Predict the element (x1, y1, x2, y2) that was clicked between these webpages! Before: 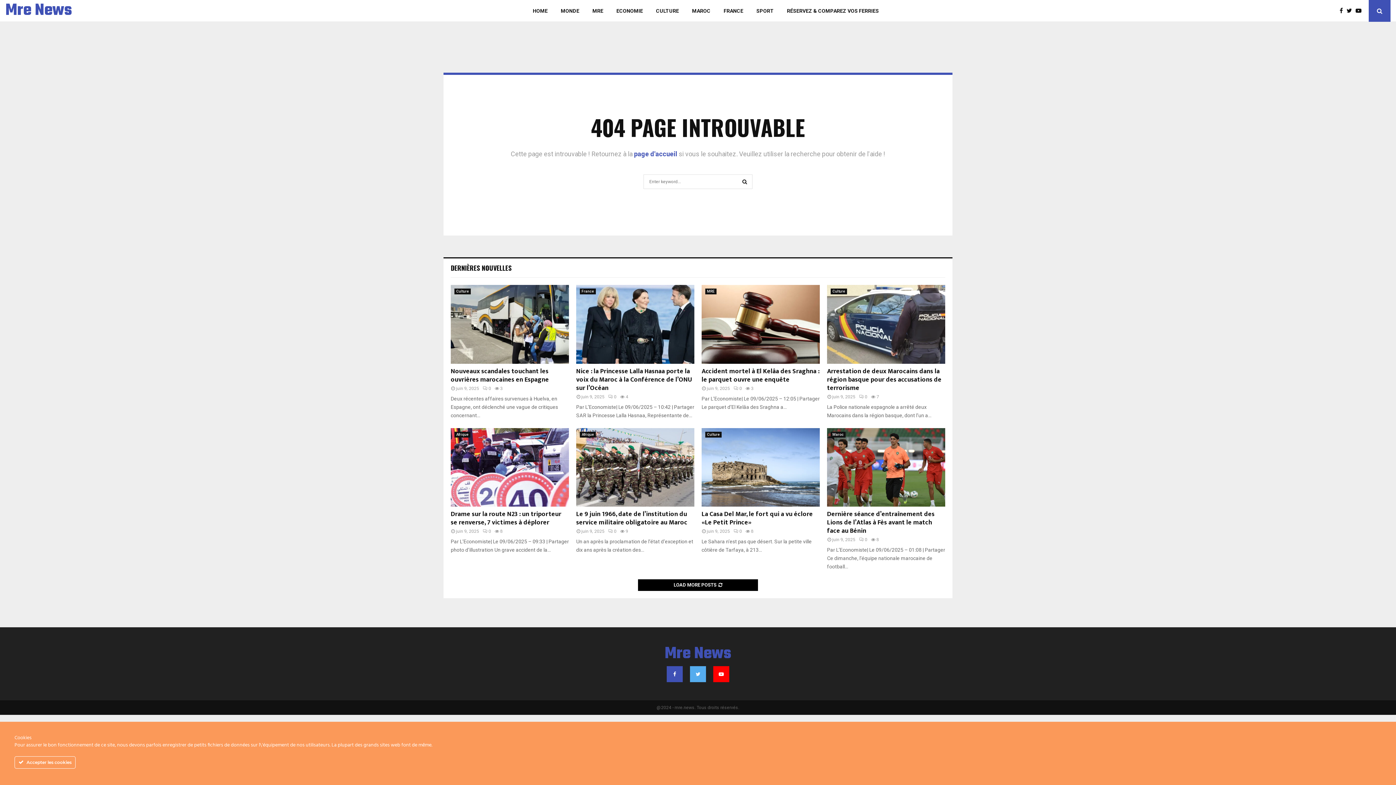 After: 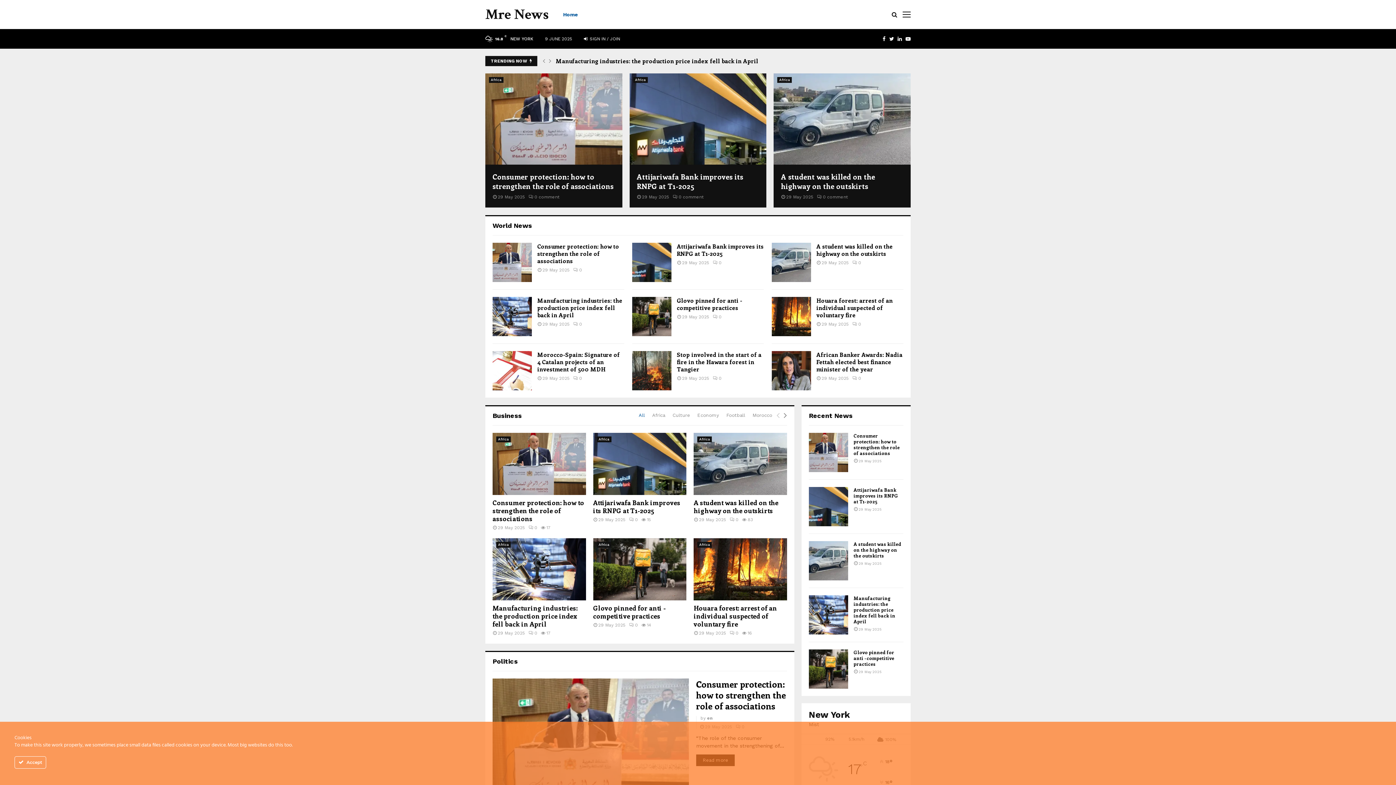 Action: bbox: (5, 0, 72, 21) label: Mre News